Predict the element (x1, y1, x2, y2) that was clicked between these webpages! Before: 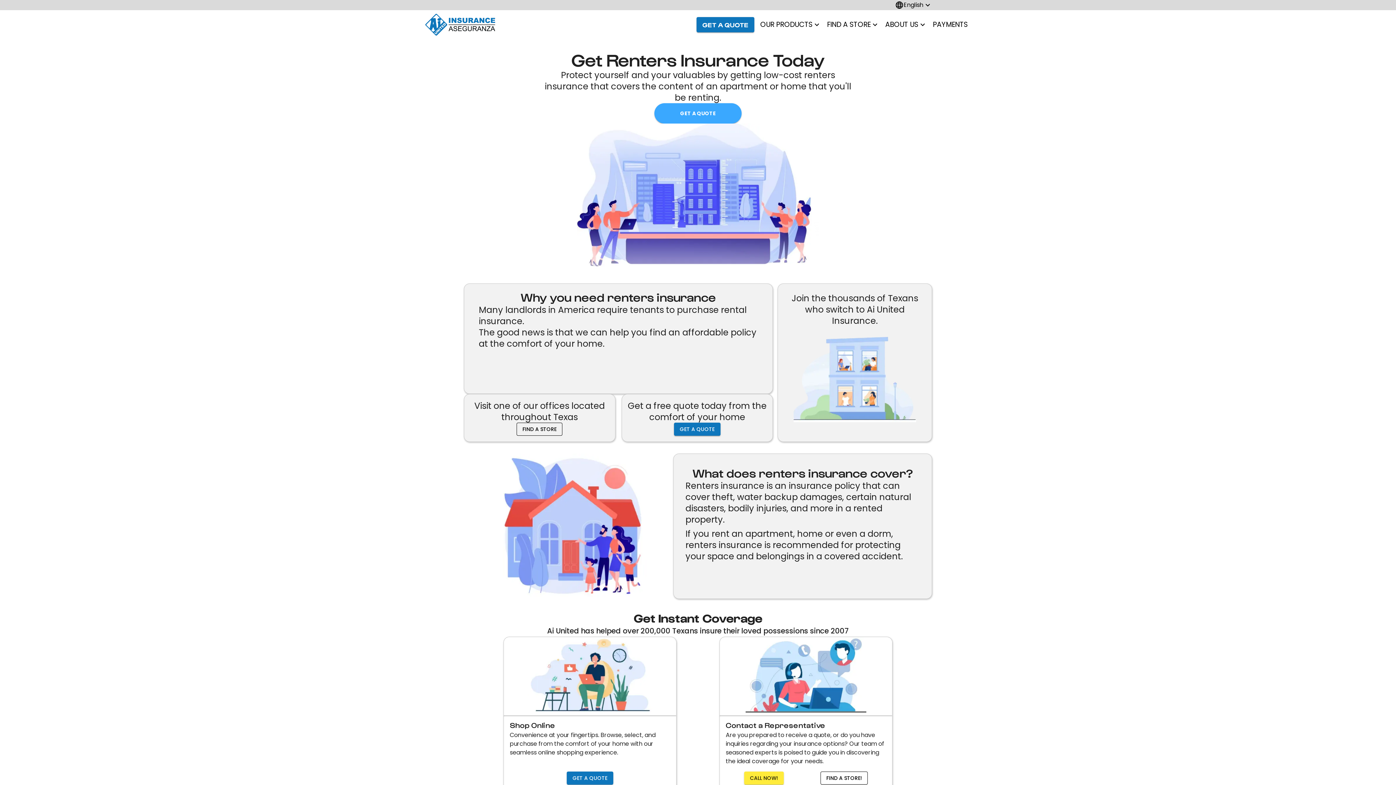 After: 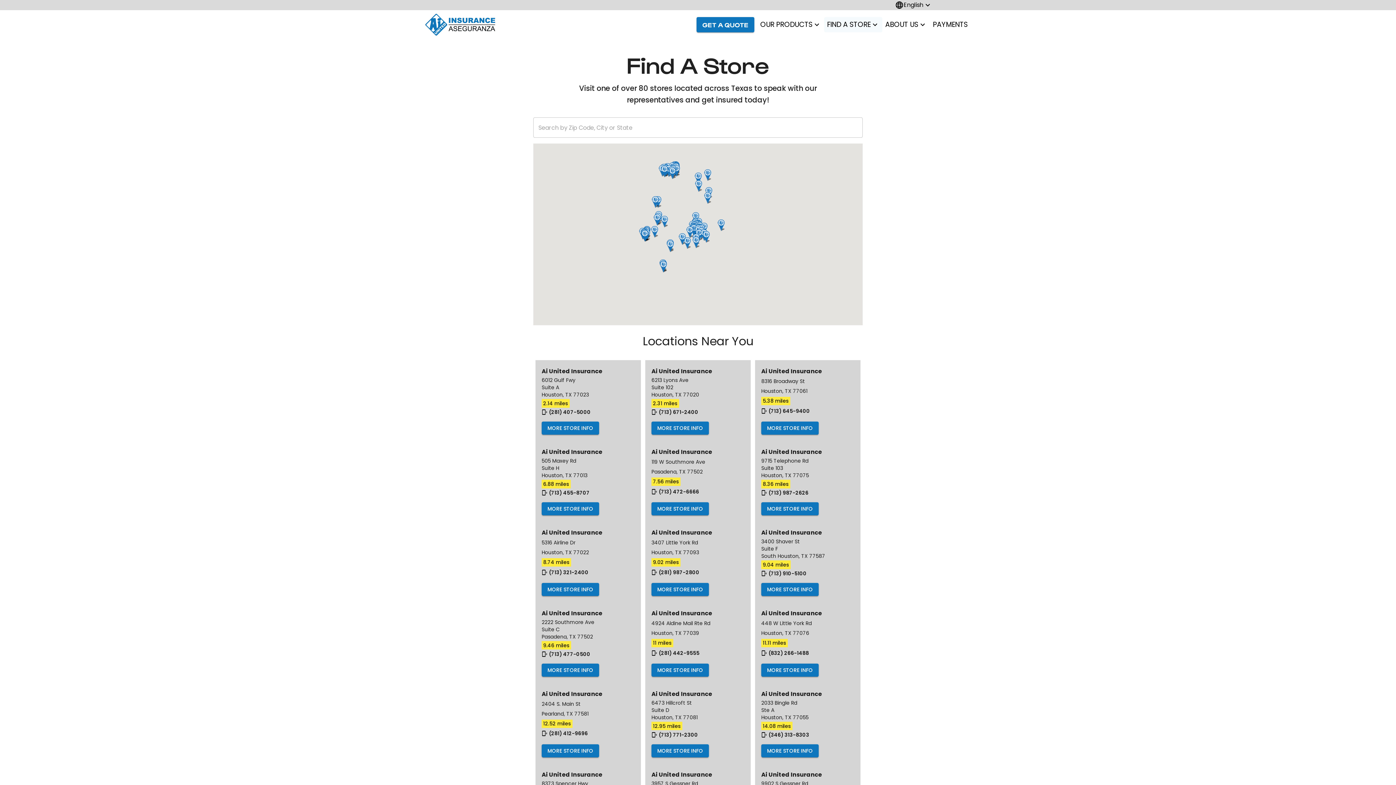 Action: bbox: (824, 17, 882, 32) label: FIND A STORE